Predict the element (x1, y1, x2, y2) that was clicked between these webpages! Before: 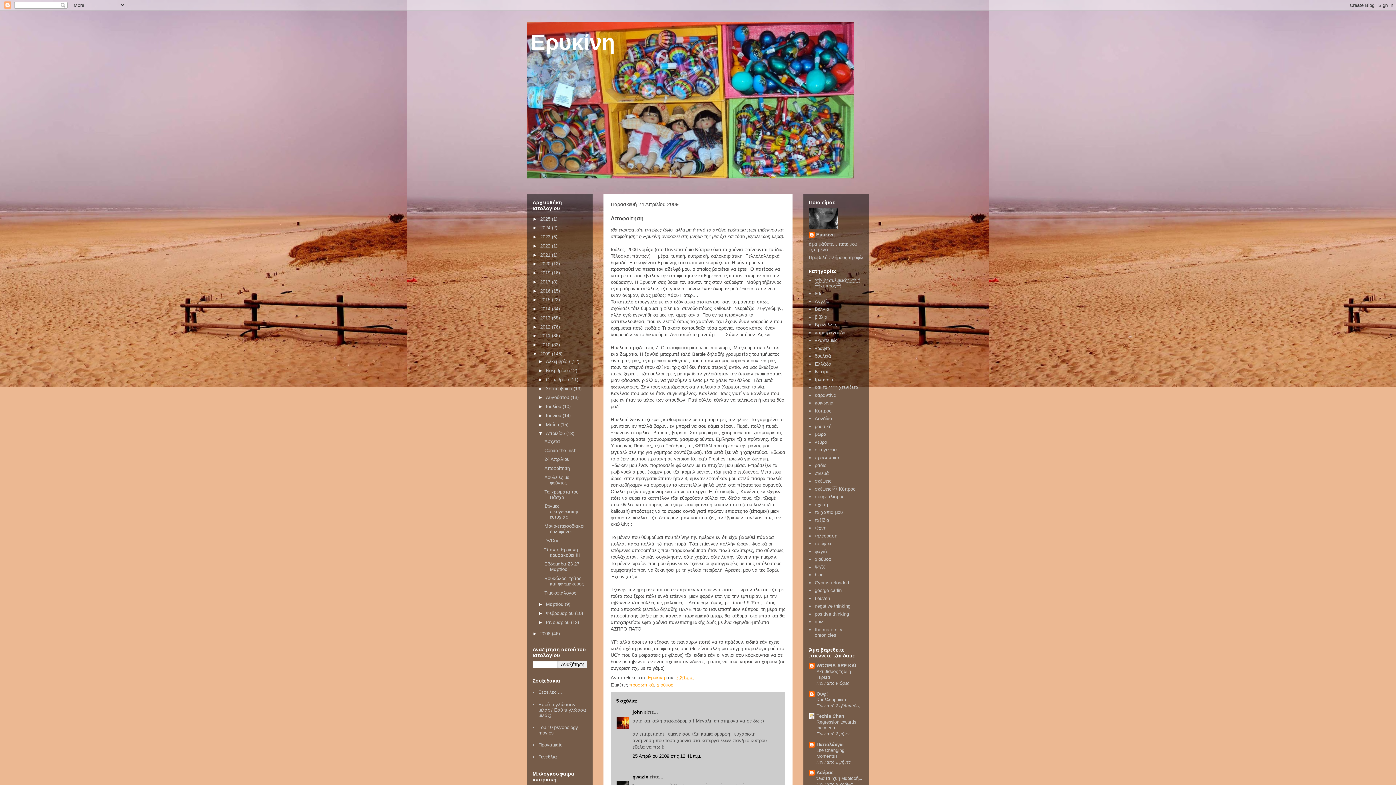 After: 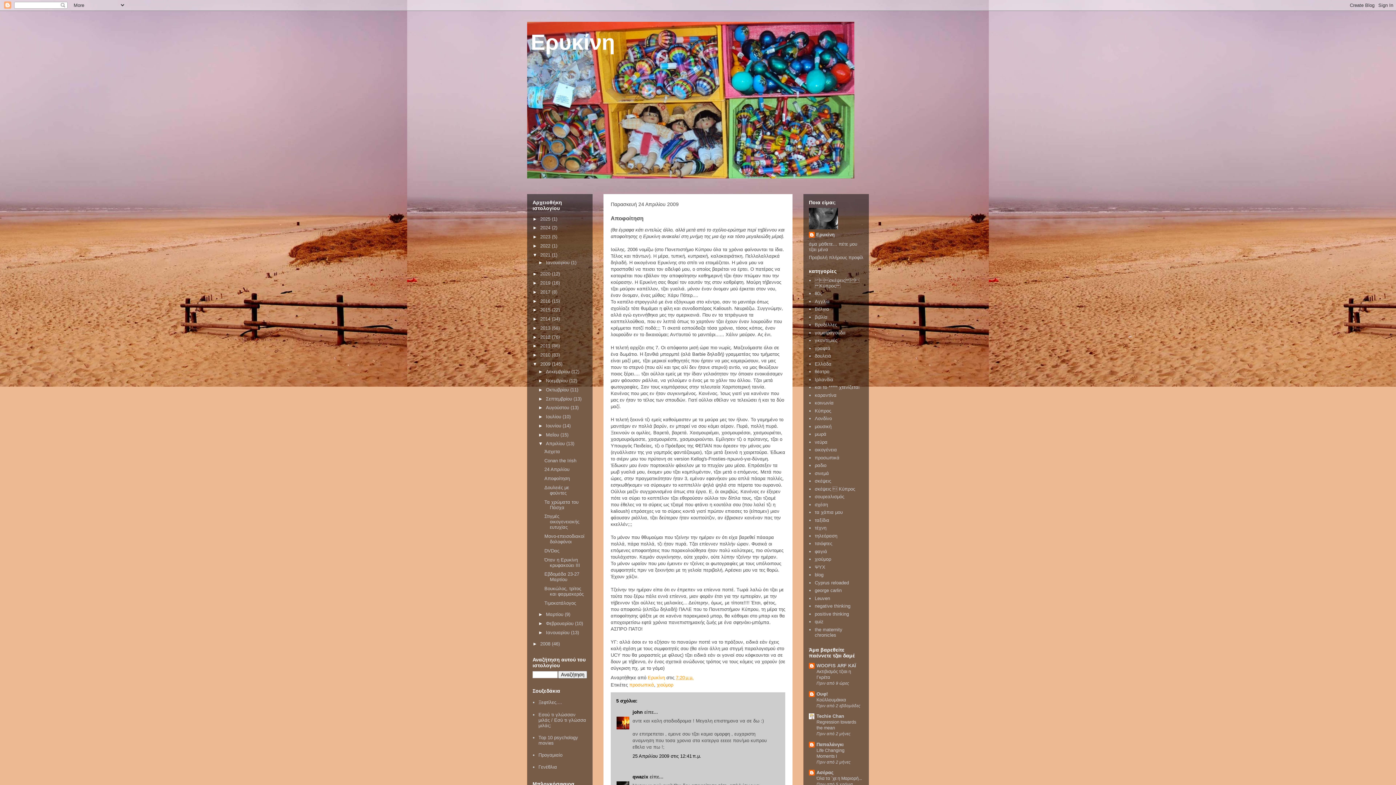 Action: bbox: (532, 252, 540, 257) label: ►  